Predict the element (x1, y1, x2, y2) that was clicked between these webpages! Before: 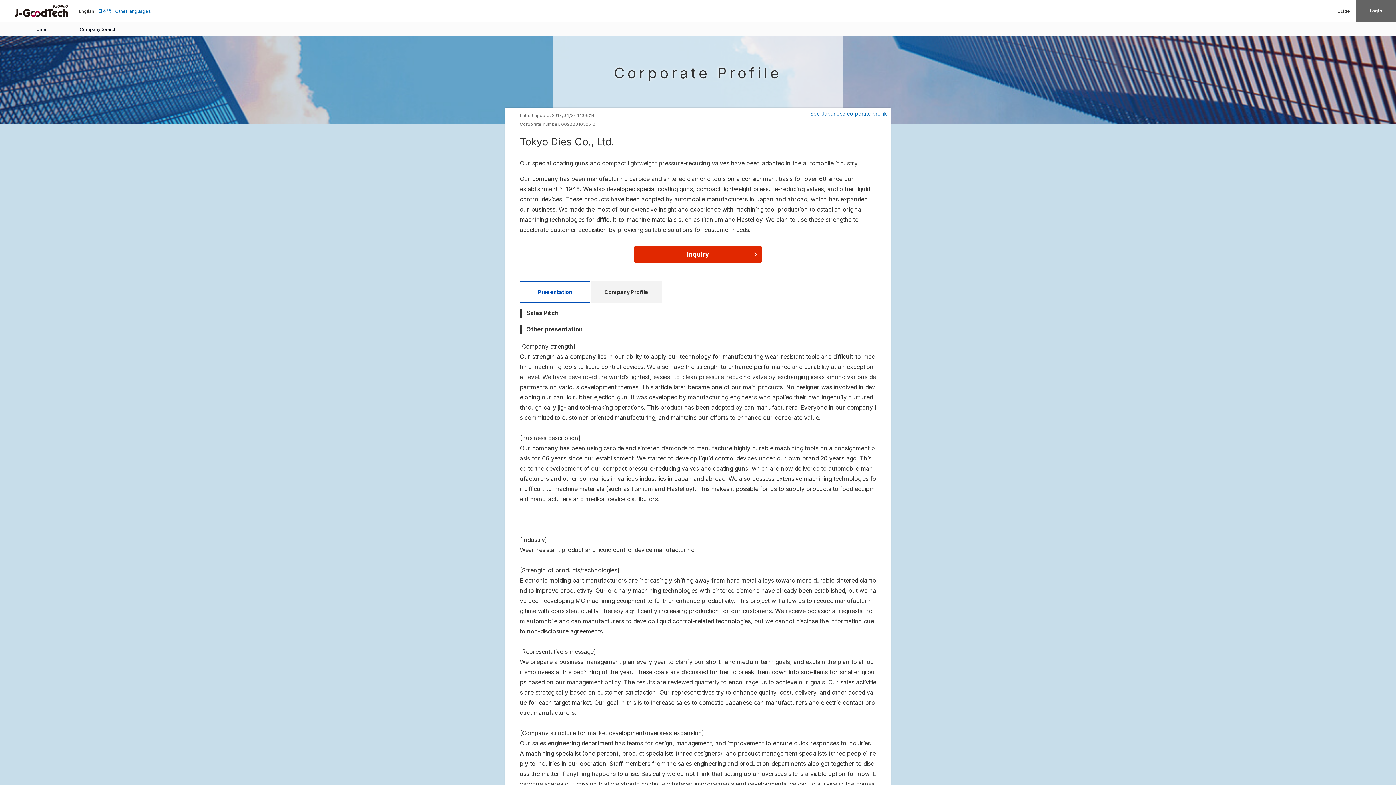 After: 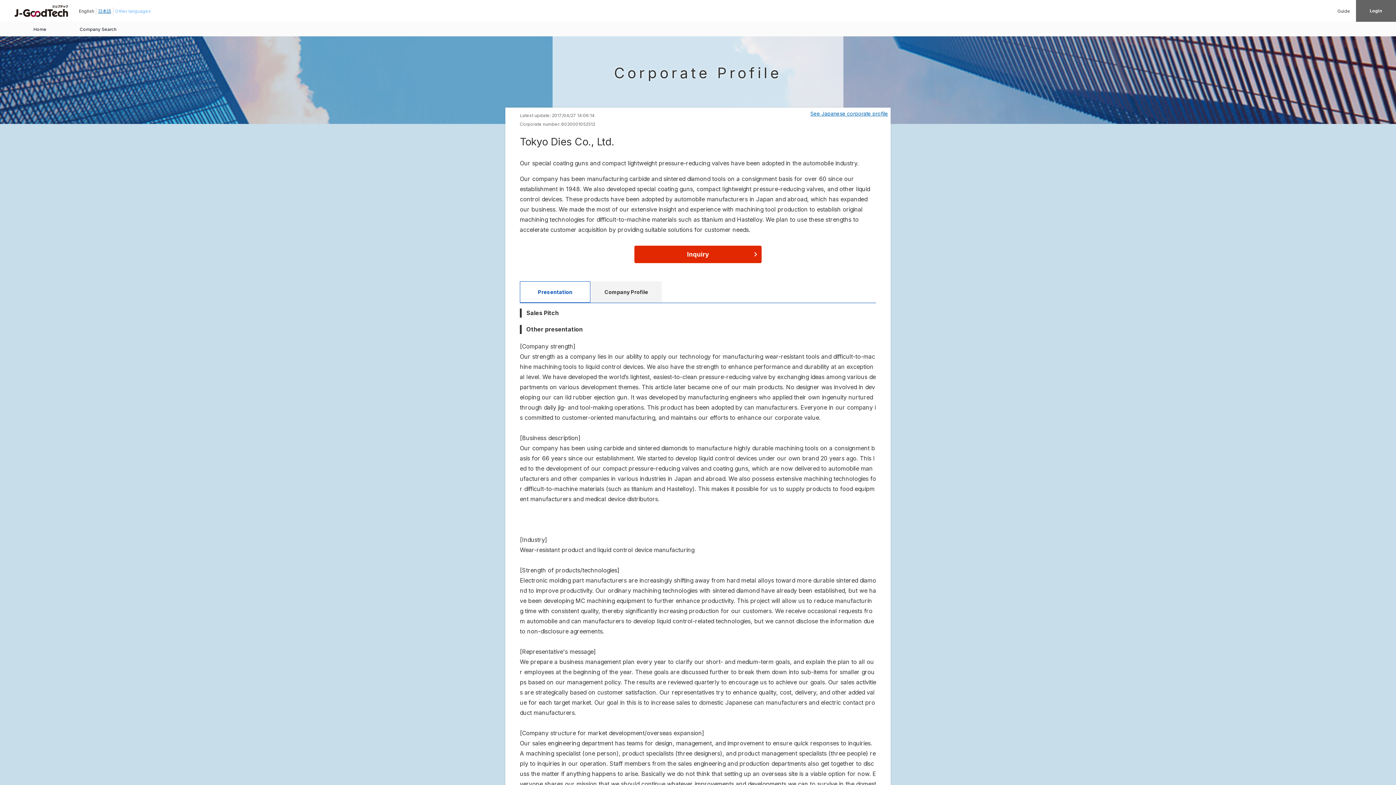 Action: bbox: (115, 8, 150, 13) label: Other languages